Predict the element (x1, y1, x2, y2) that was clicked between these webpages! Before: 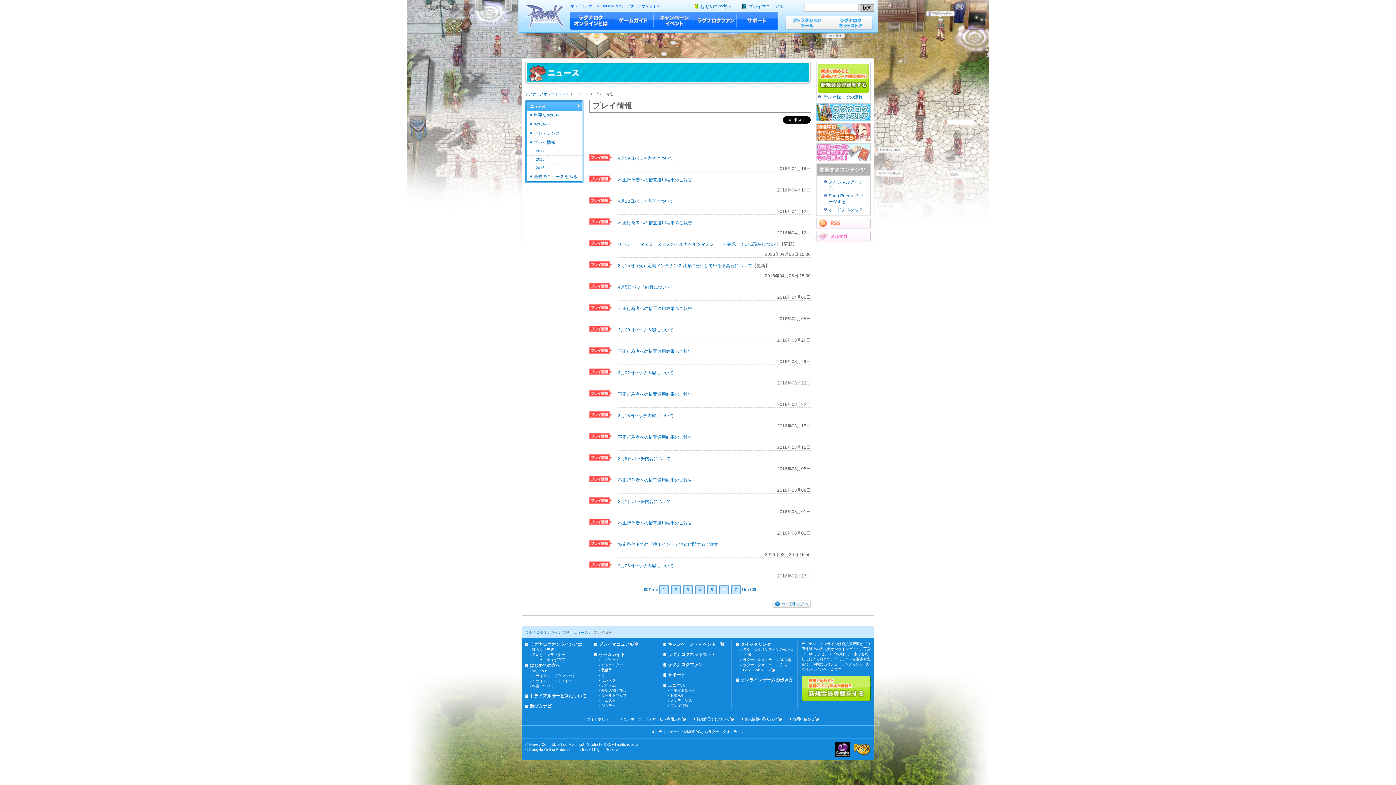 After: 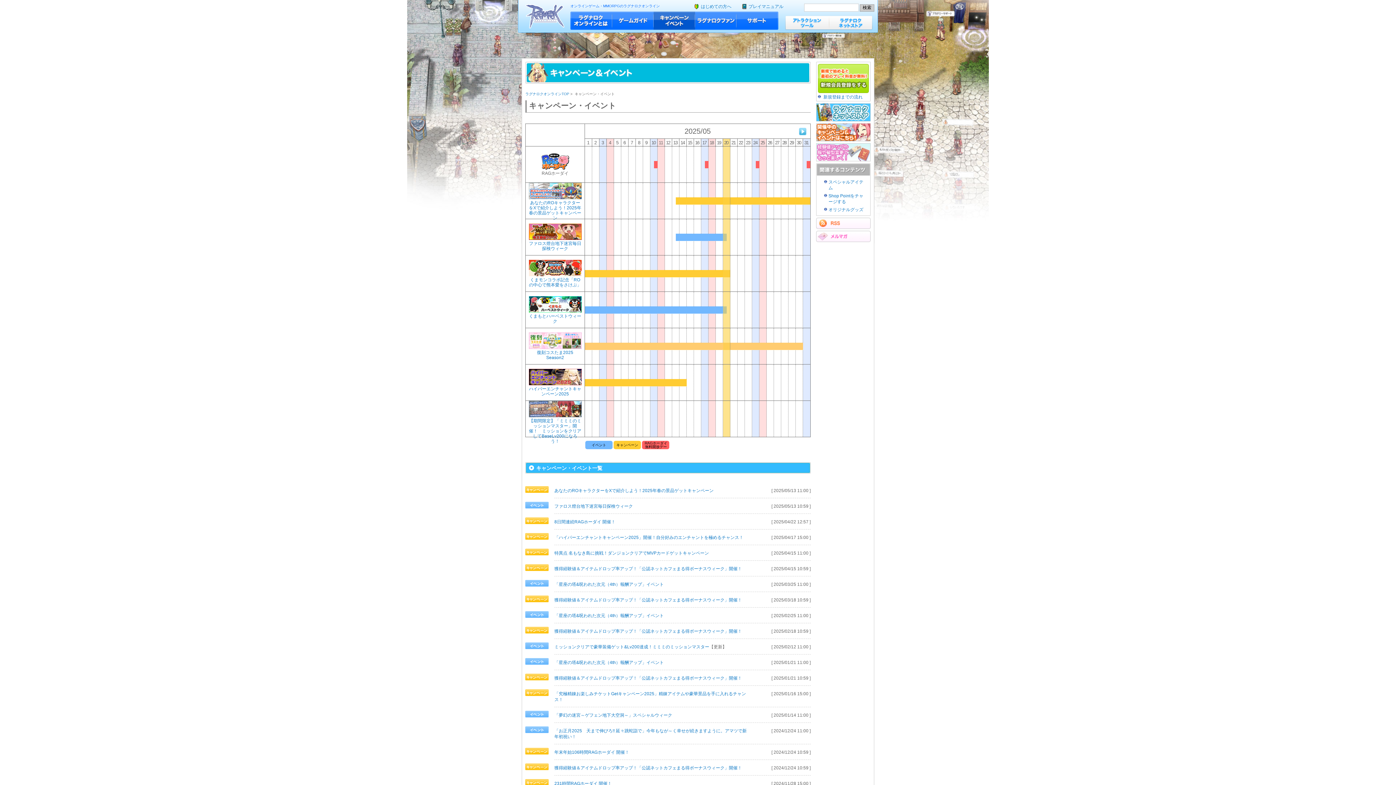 Action: bbox: (816, 137, 870, 142)